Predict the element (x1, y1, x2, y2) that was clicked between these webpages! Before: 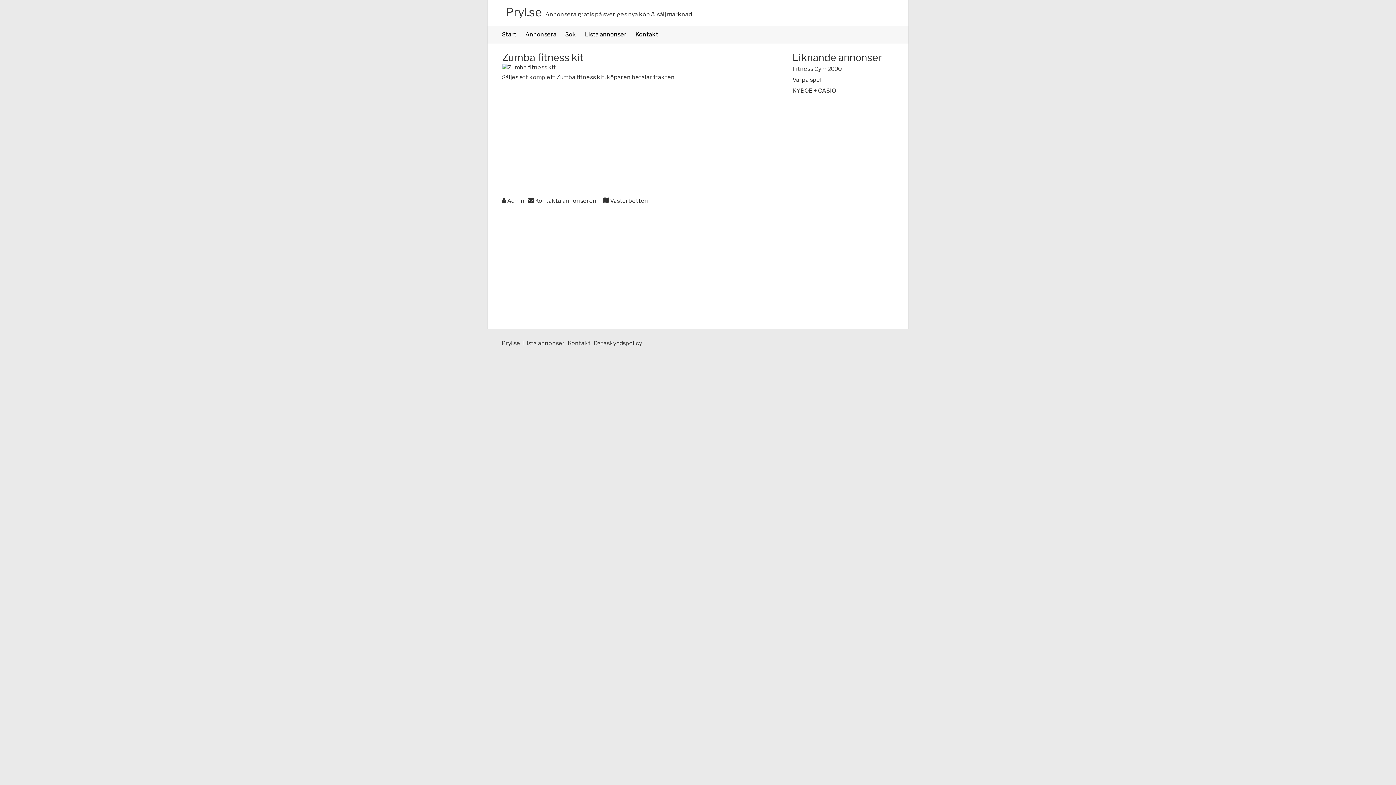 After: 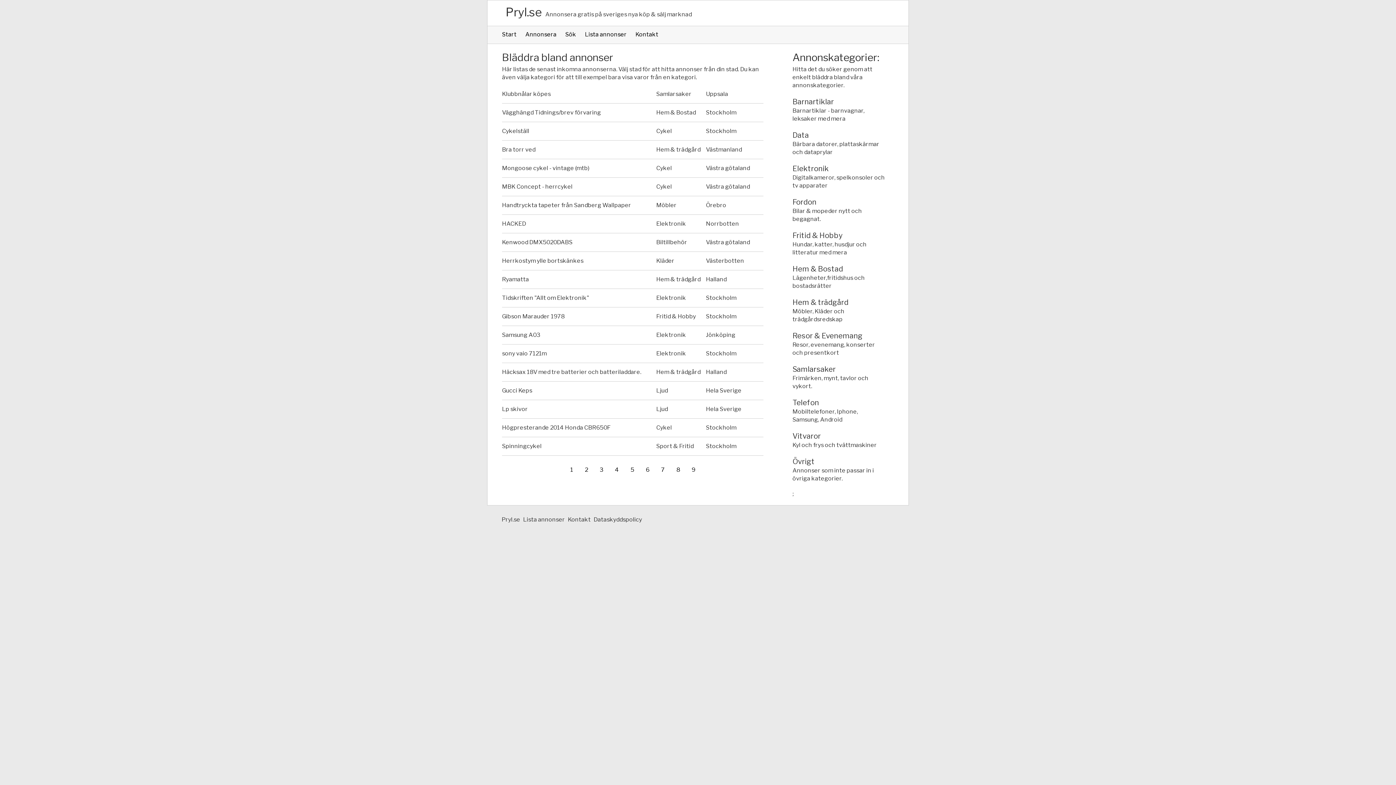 Action: bbox: (523, 336, 568, 350) label: Lista annonser